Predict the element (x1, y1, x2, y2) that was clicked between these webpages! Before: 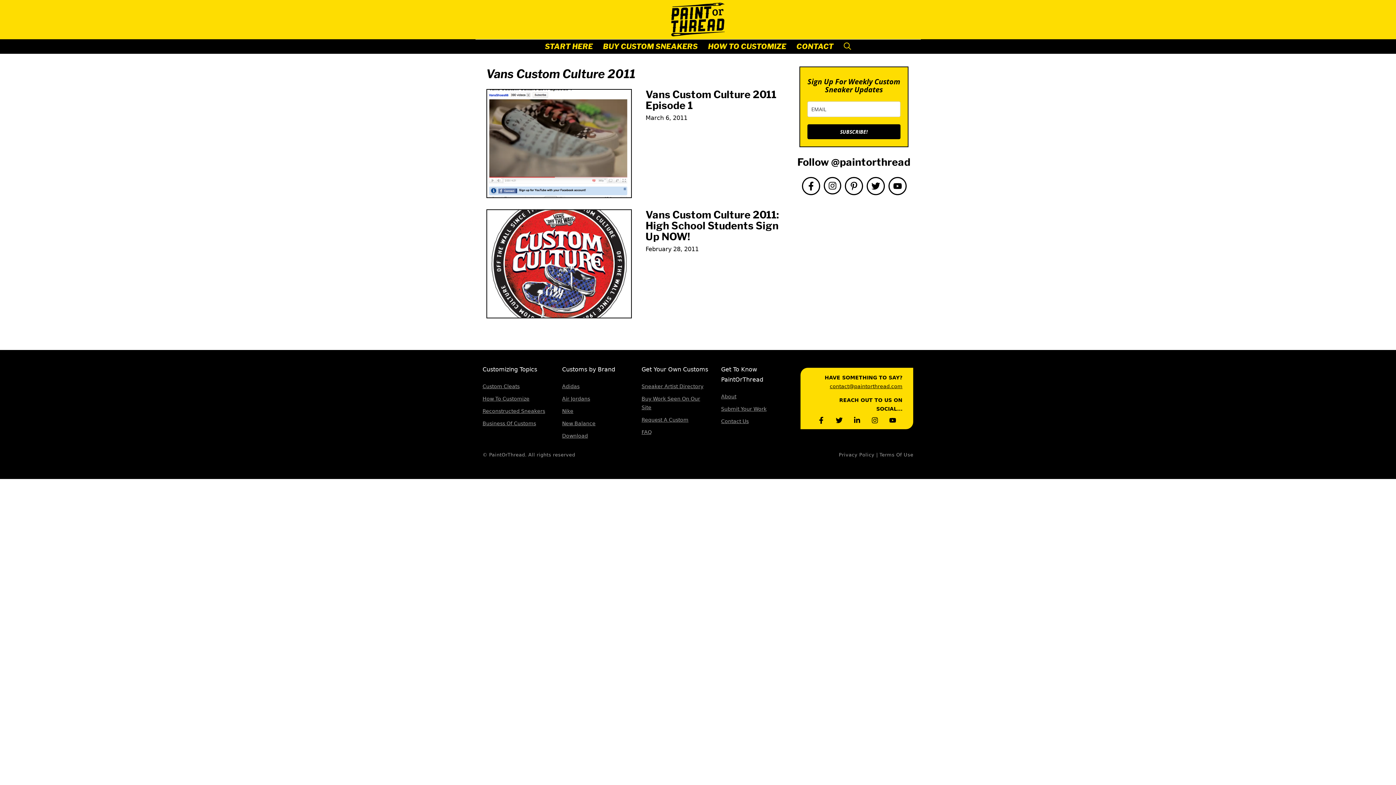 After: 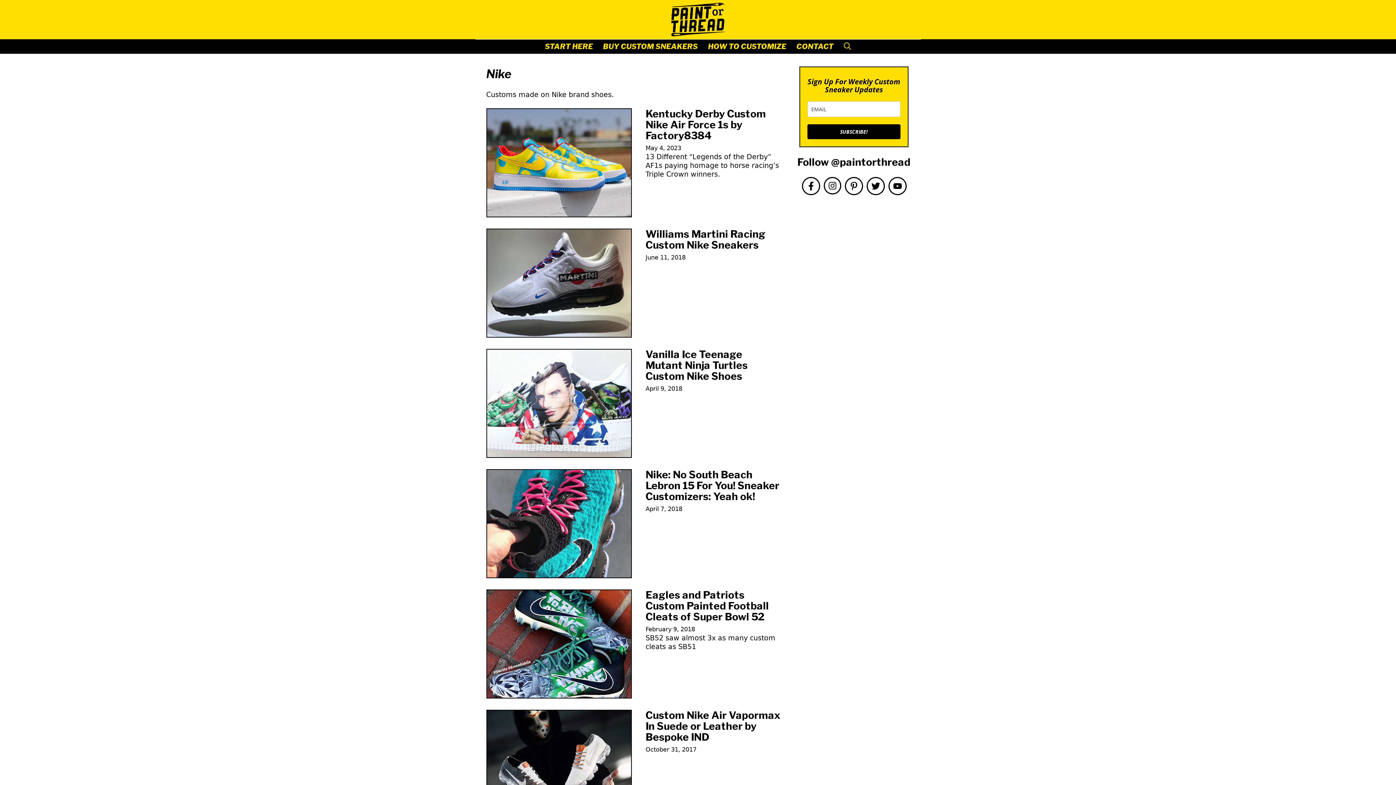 Action: label: Nike bbox: (562, 408, 573, 414)